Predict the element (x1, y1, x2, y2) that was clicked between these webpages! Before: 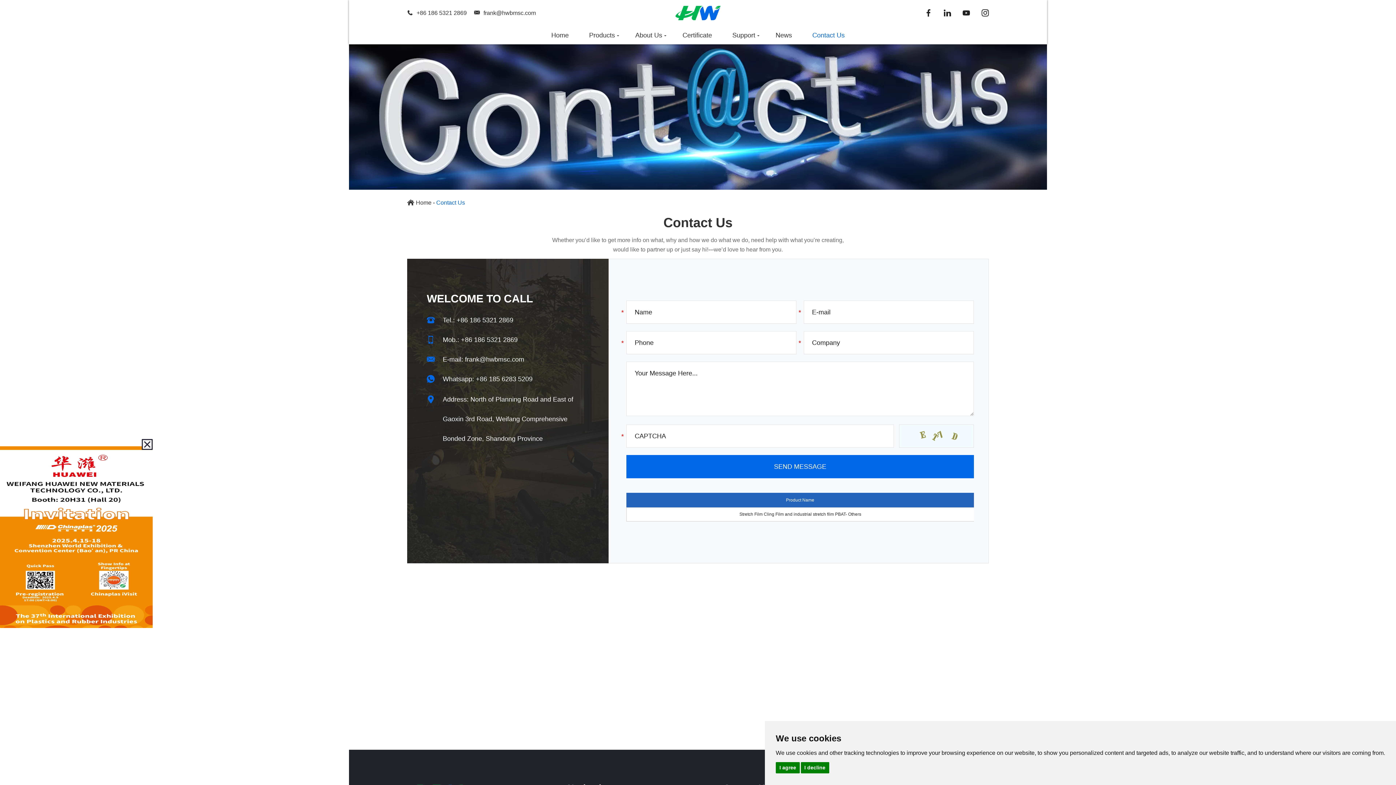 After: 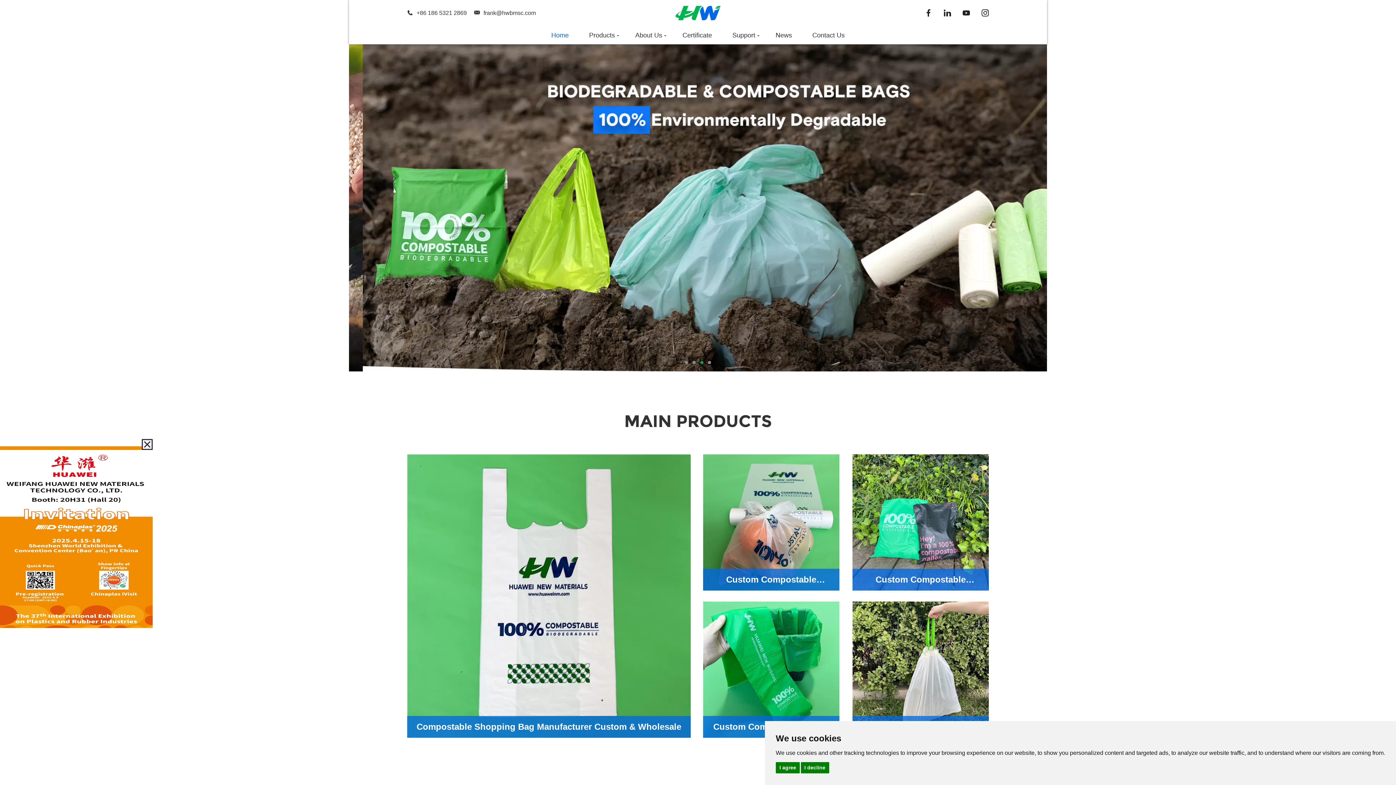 Action: bbox: (675, 5, 720, 20)